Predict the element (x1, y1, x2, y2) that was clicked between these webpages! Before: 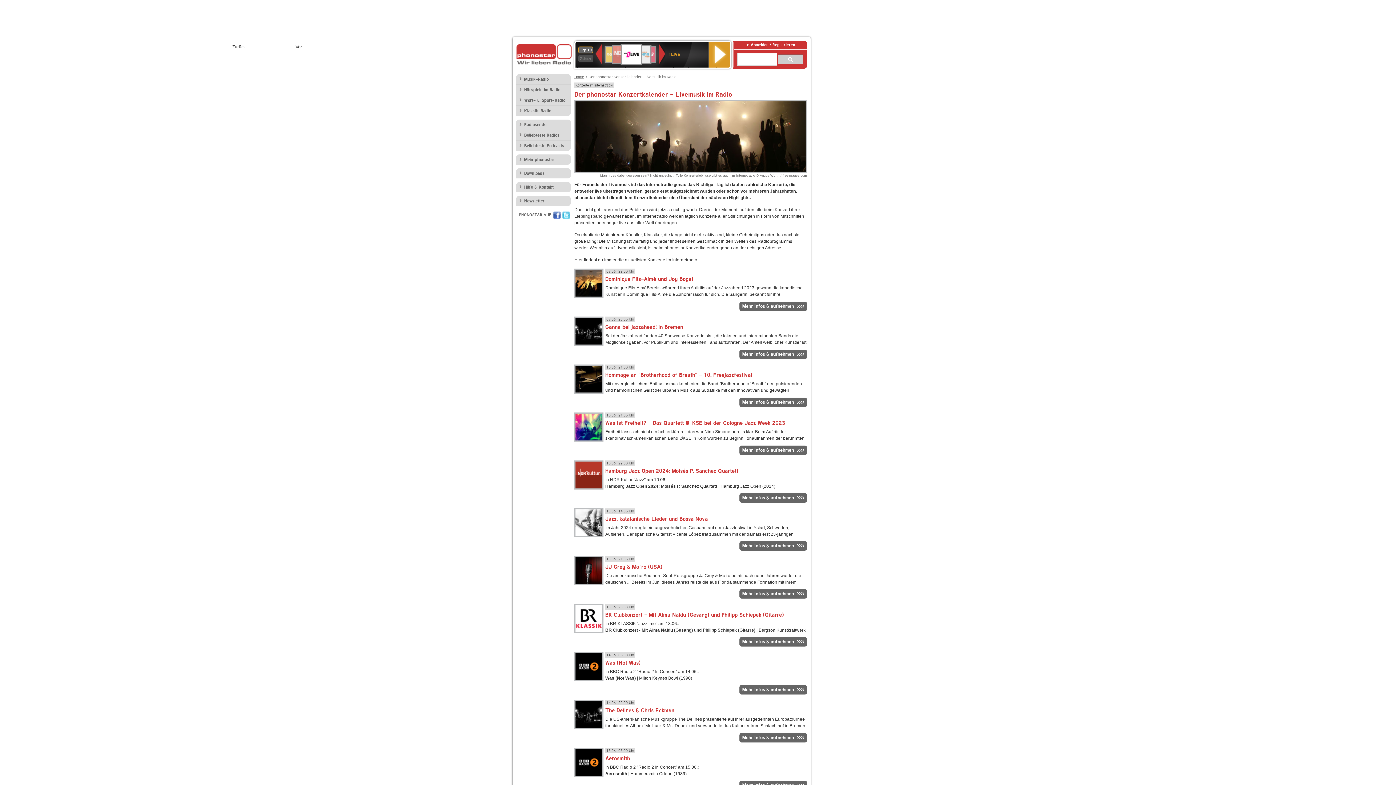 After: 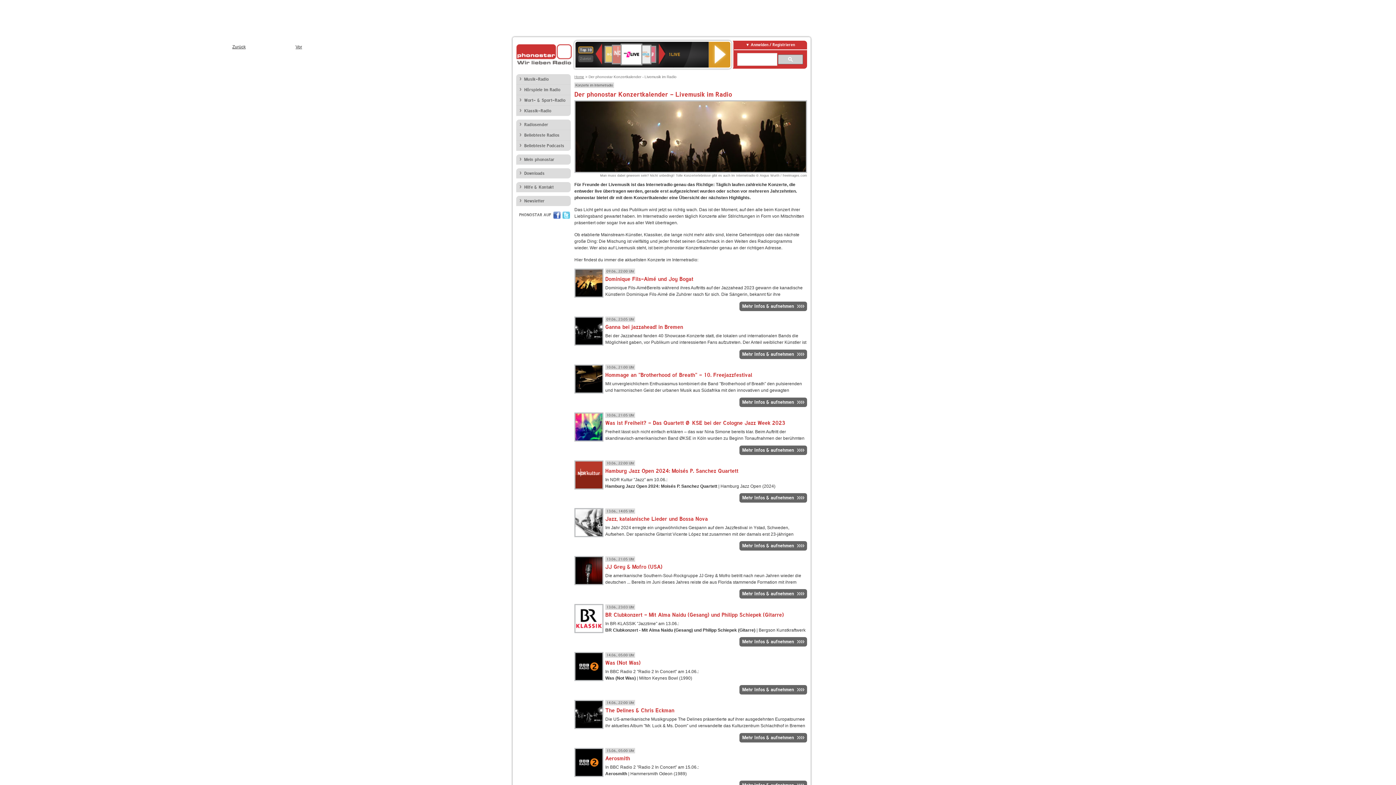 Action: label: Facebook bbox: (553, 211, 560, 218)